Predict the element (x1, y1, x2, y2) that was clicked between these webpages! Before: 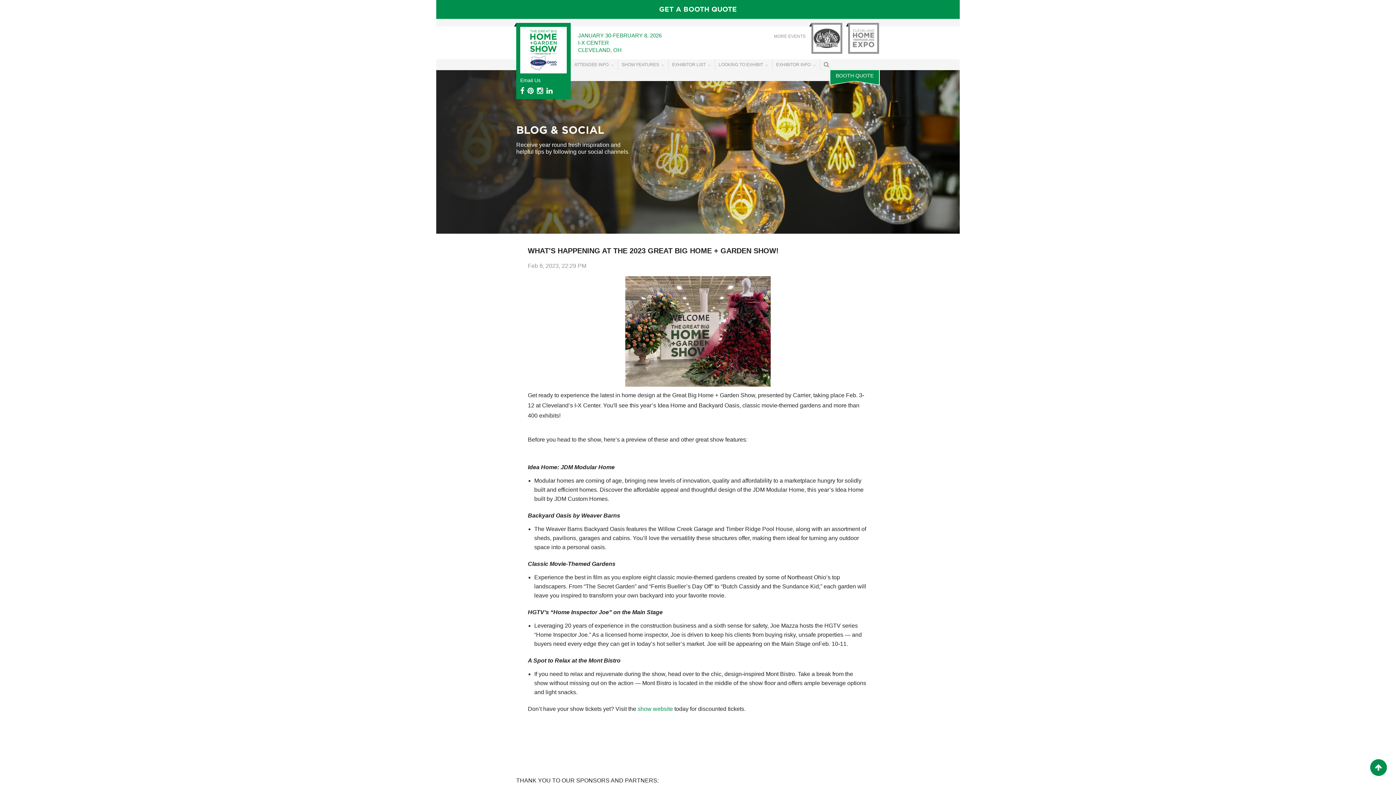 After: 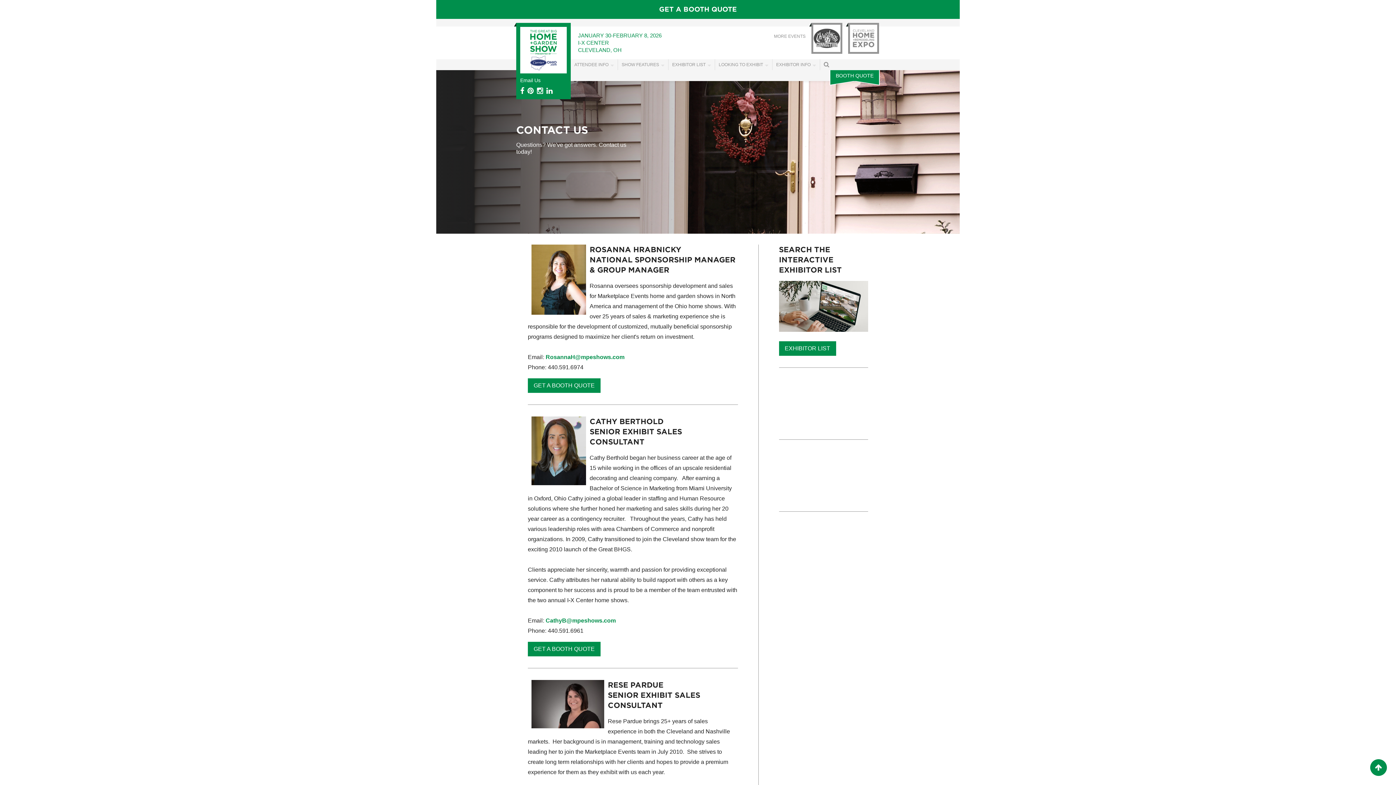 Action: label: LOOKING TO EXHIBIT bbox: (715, 59, 772, 70)